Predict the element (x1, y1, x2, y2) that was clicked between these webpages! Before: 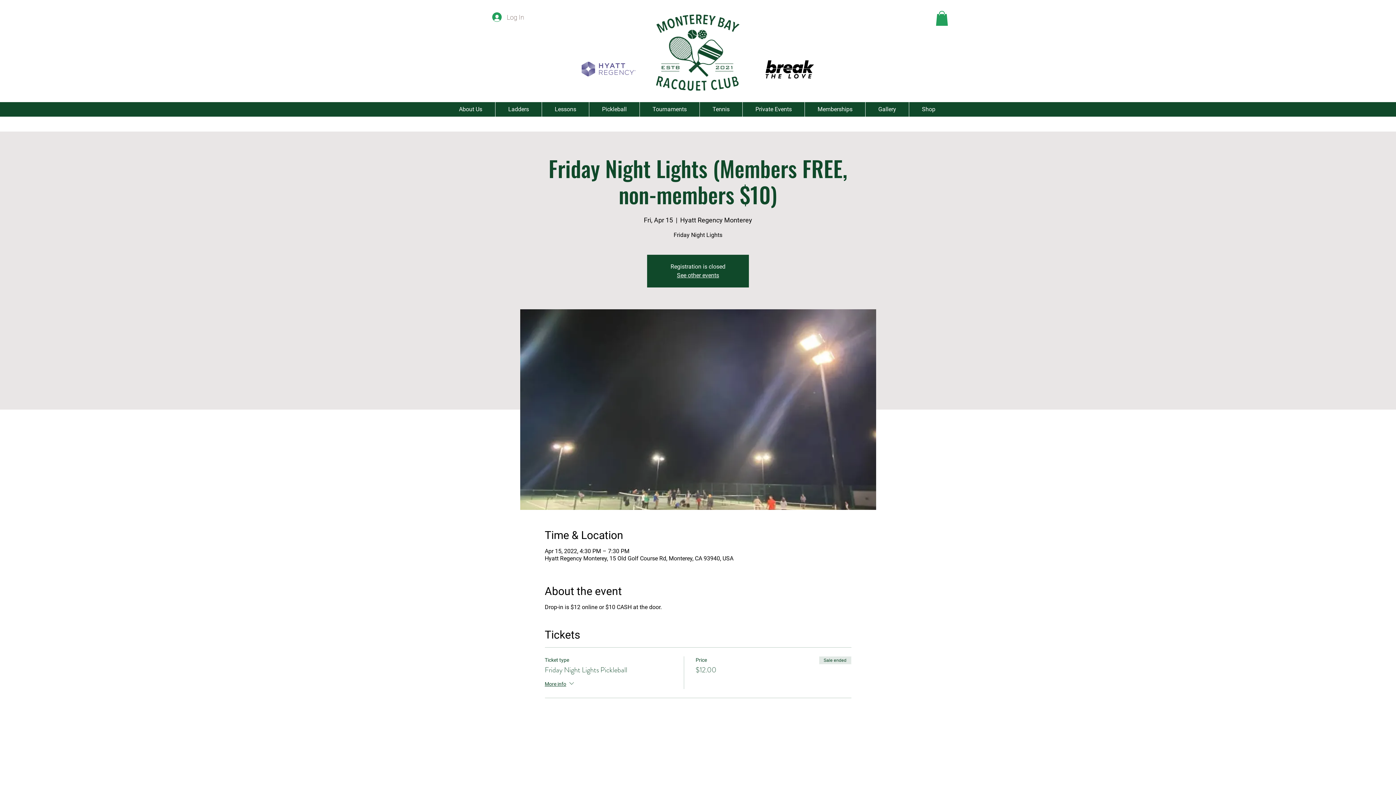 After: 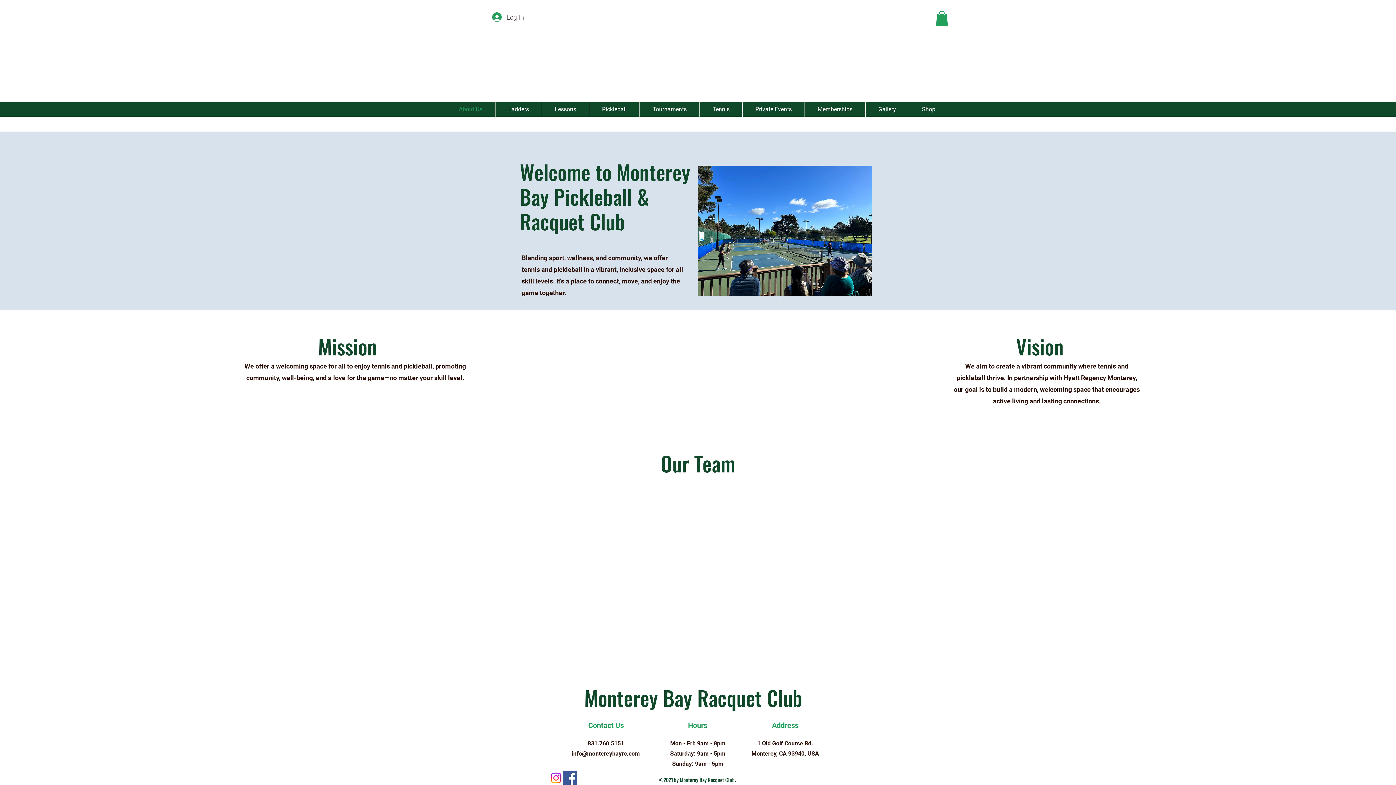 Action: bbox: (446, 100, 495, 118) label: About Us